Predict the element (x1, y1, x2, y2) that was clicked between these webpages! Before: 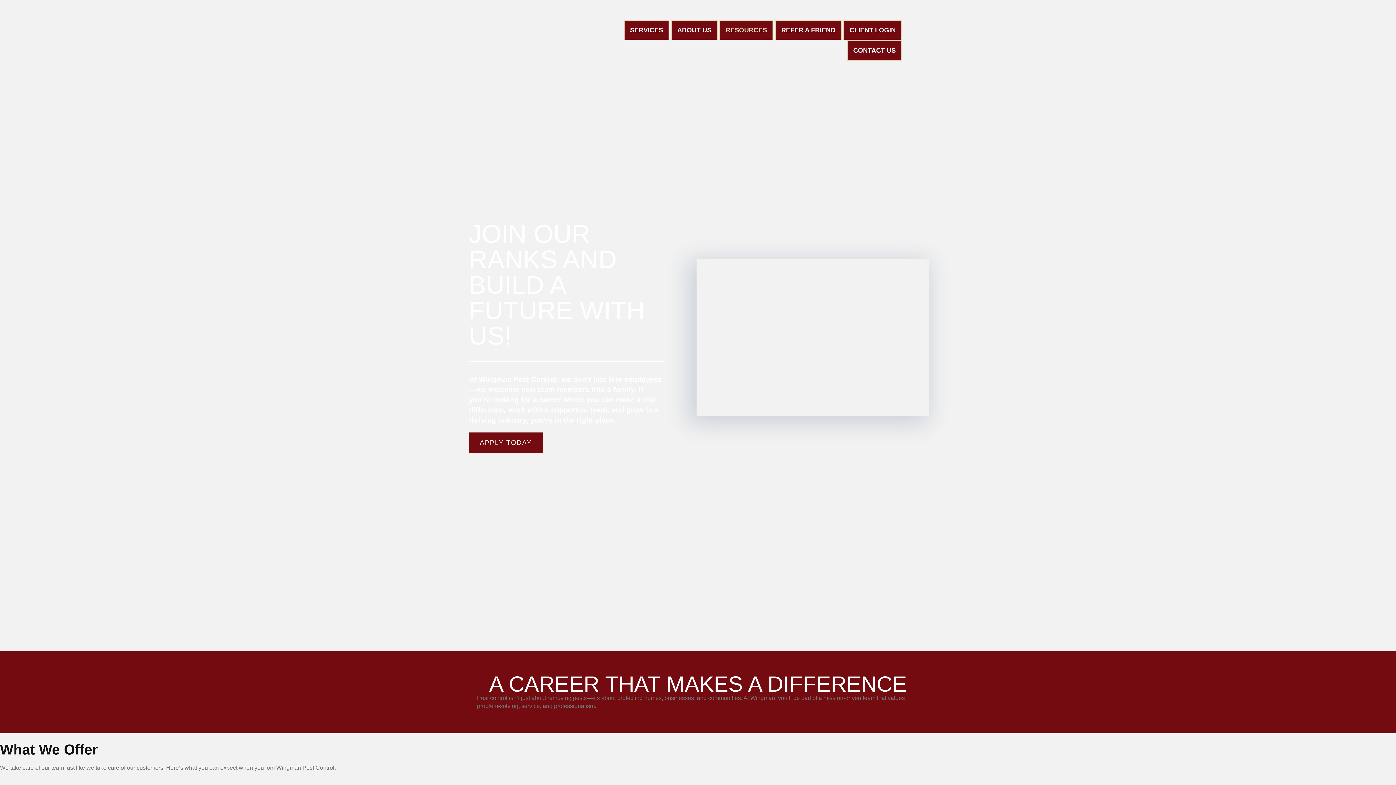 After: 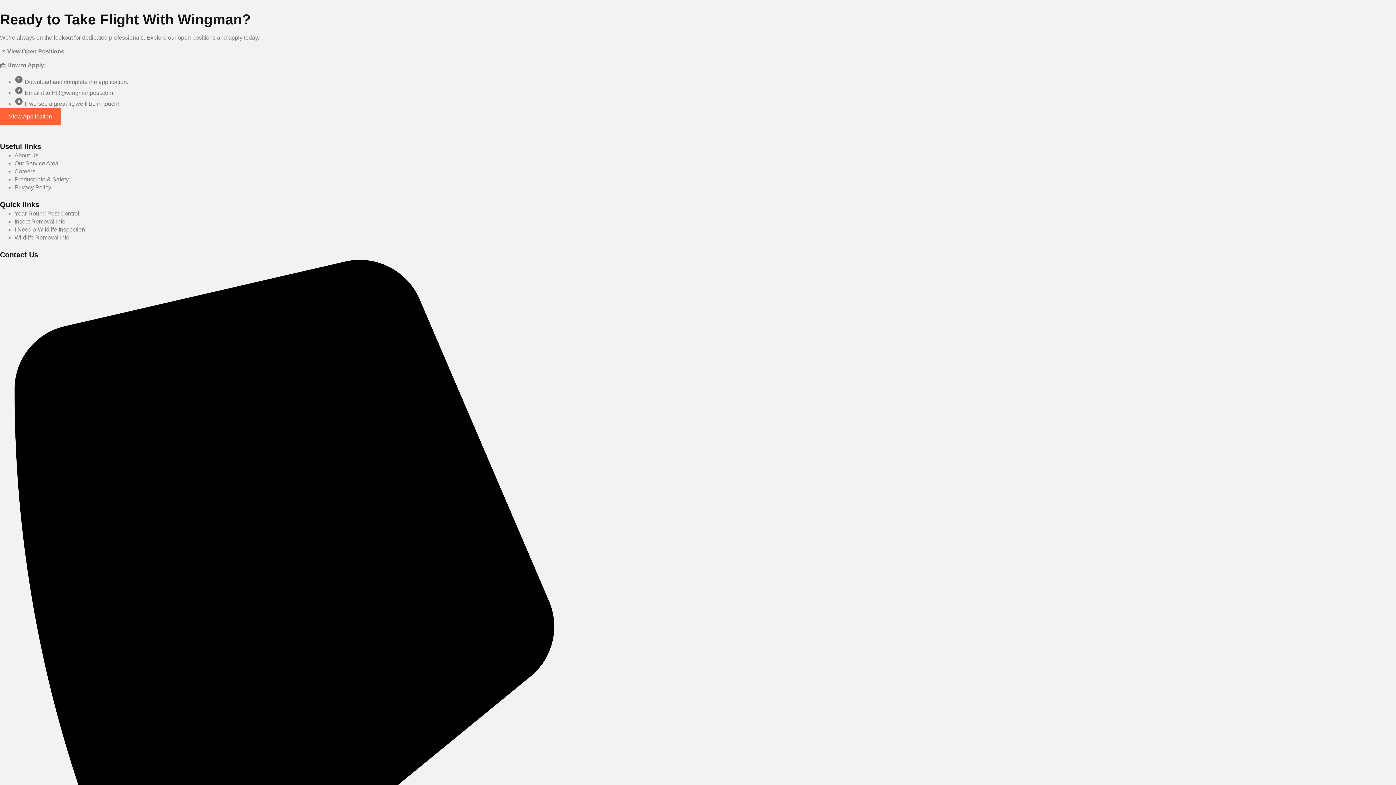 Action: bbox: (469, 432, 542, 453) label: APPLY TODAY